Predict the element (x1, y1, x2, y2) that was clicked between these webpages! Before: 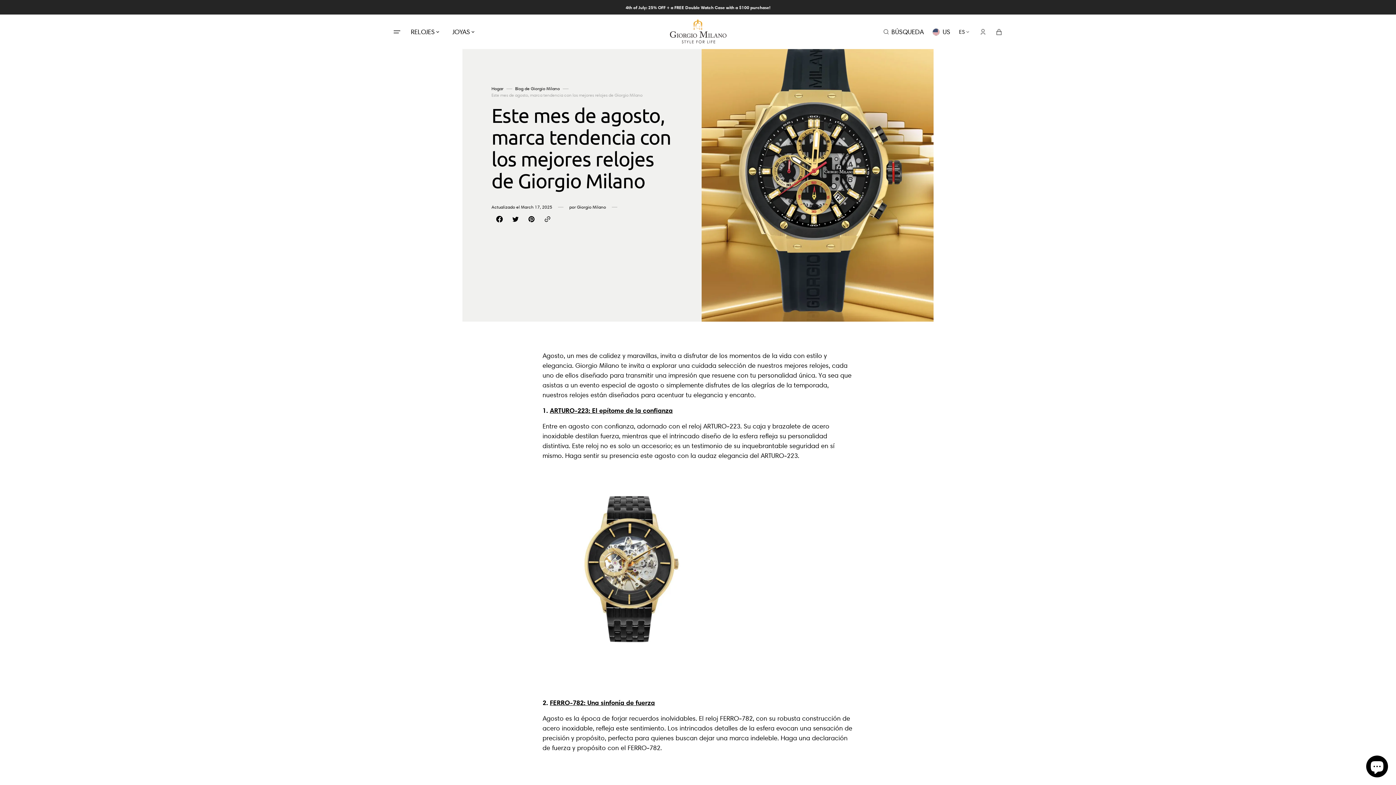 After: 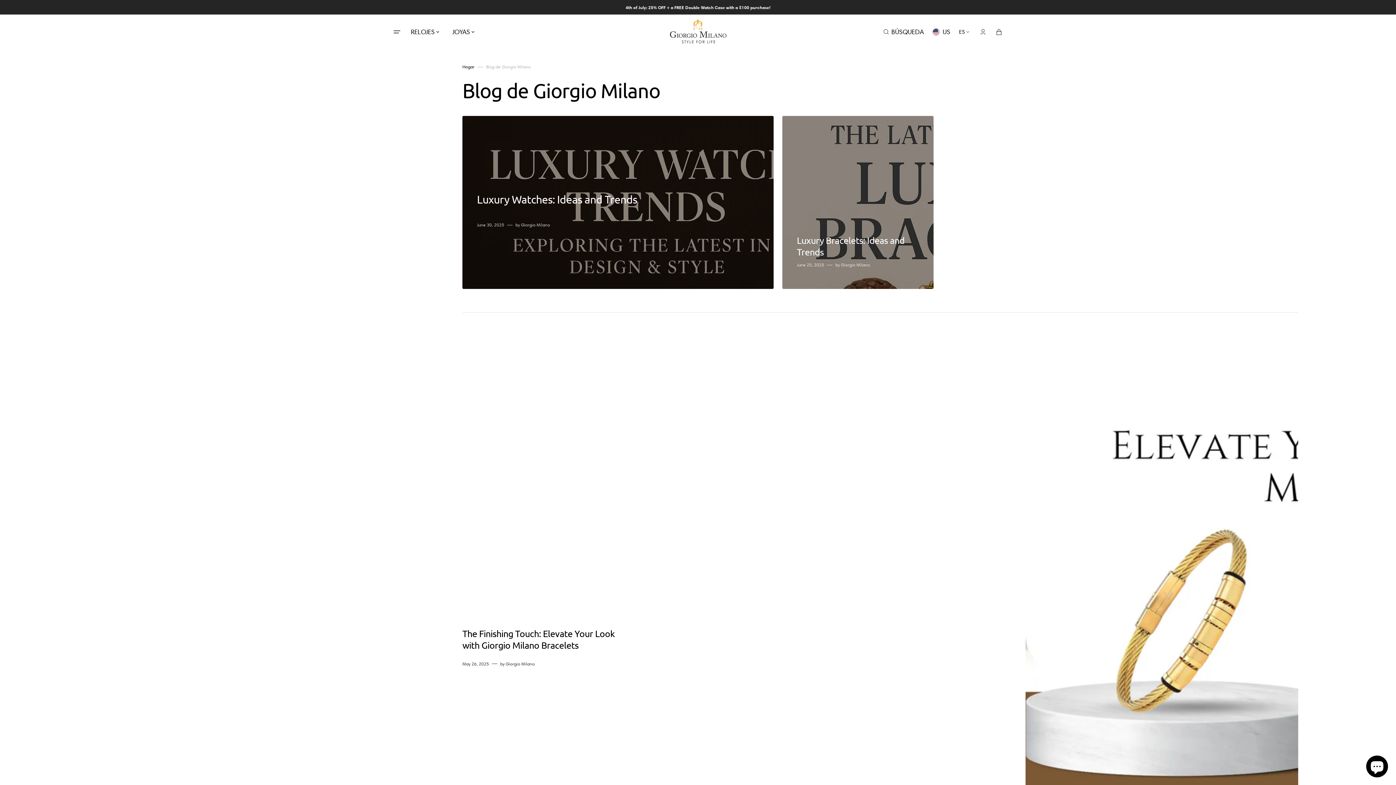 Action: label: Blog de Giorgio Milano bbox: (515, 85, 560, 92)